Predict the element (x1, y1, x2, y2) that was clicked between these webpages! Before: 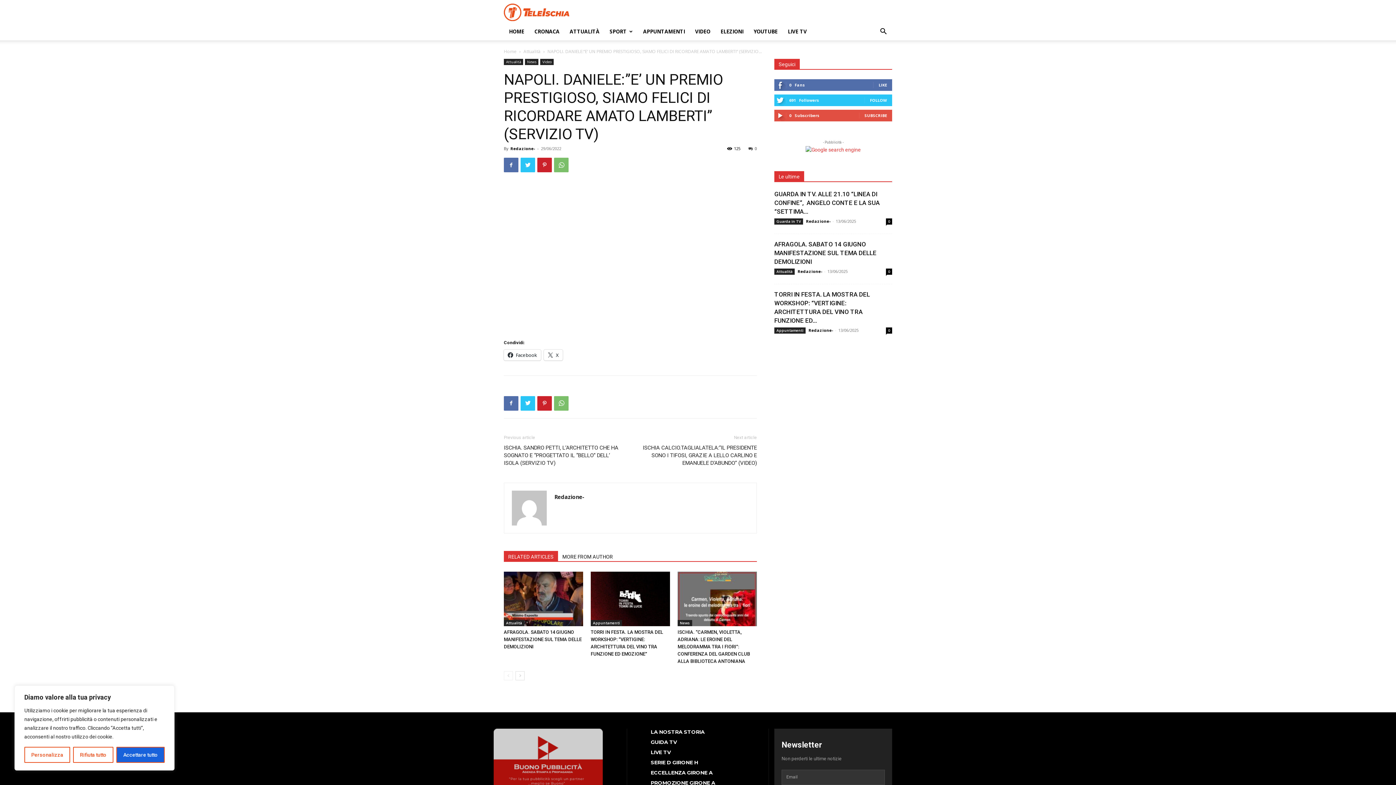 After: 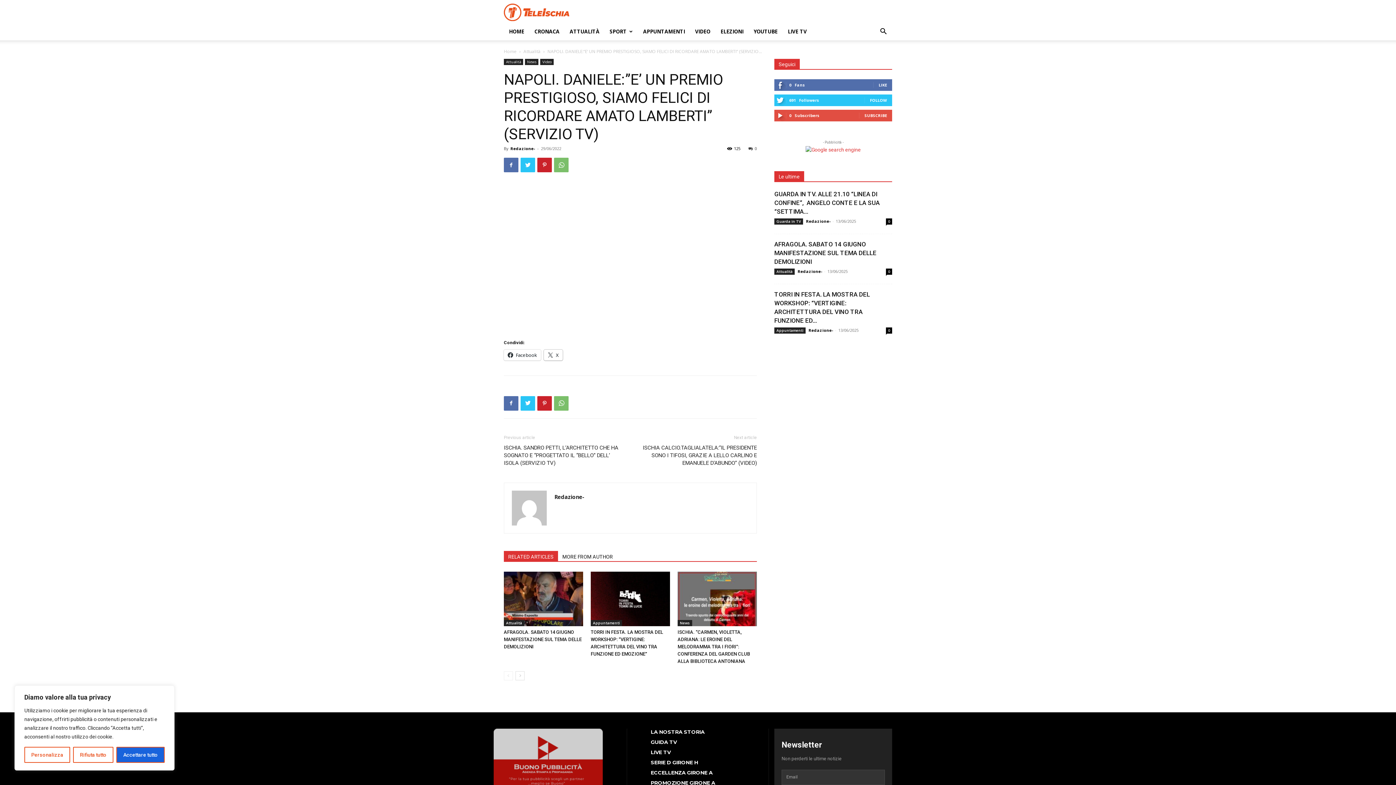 Action: label: X bbox: (544, 349, 562, 360)